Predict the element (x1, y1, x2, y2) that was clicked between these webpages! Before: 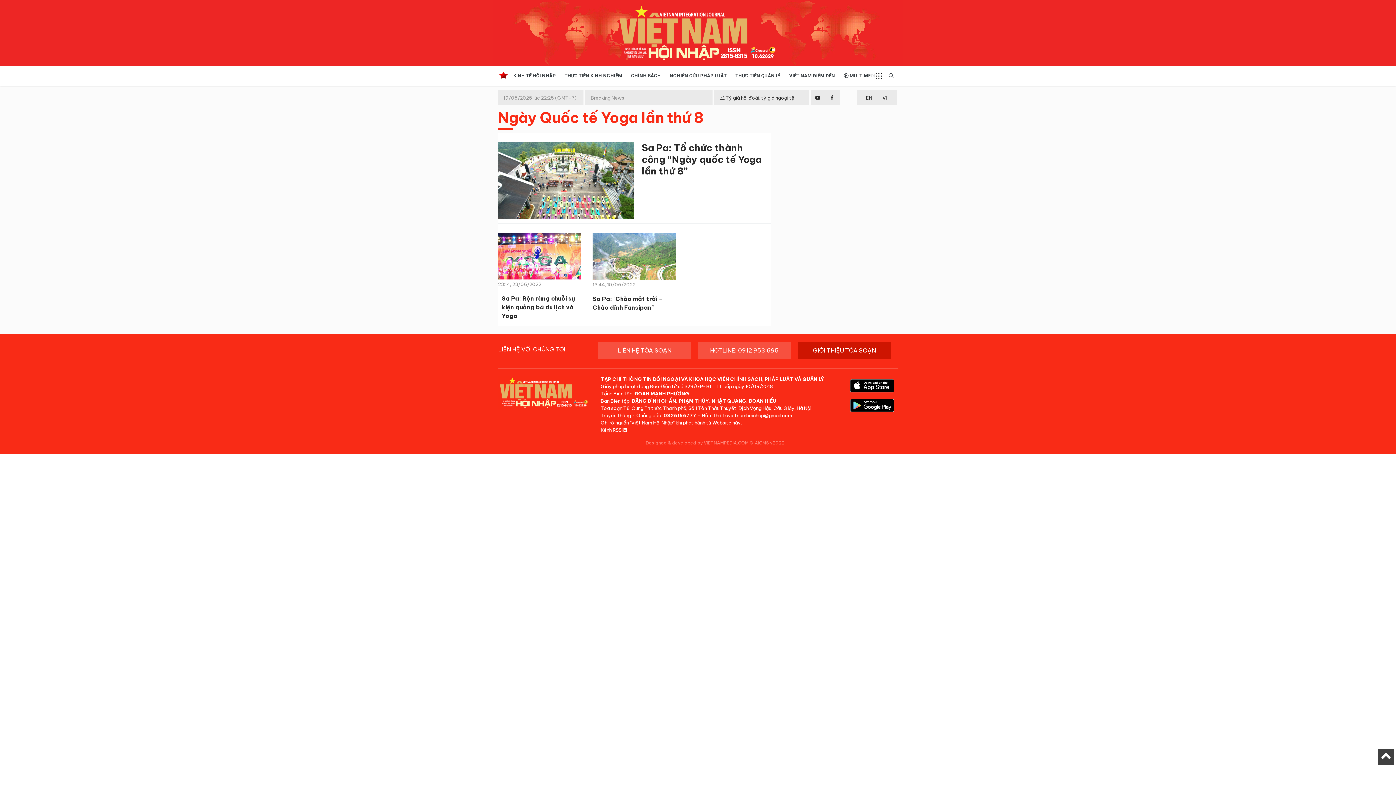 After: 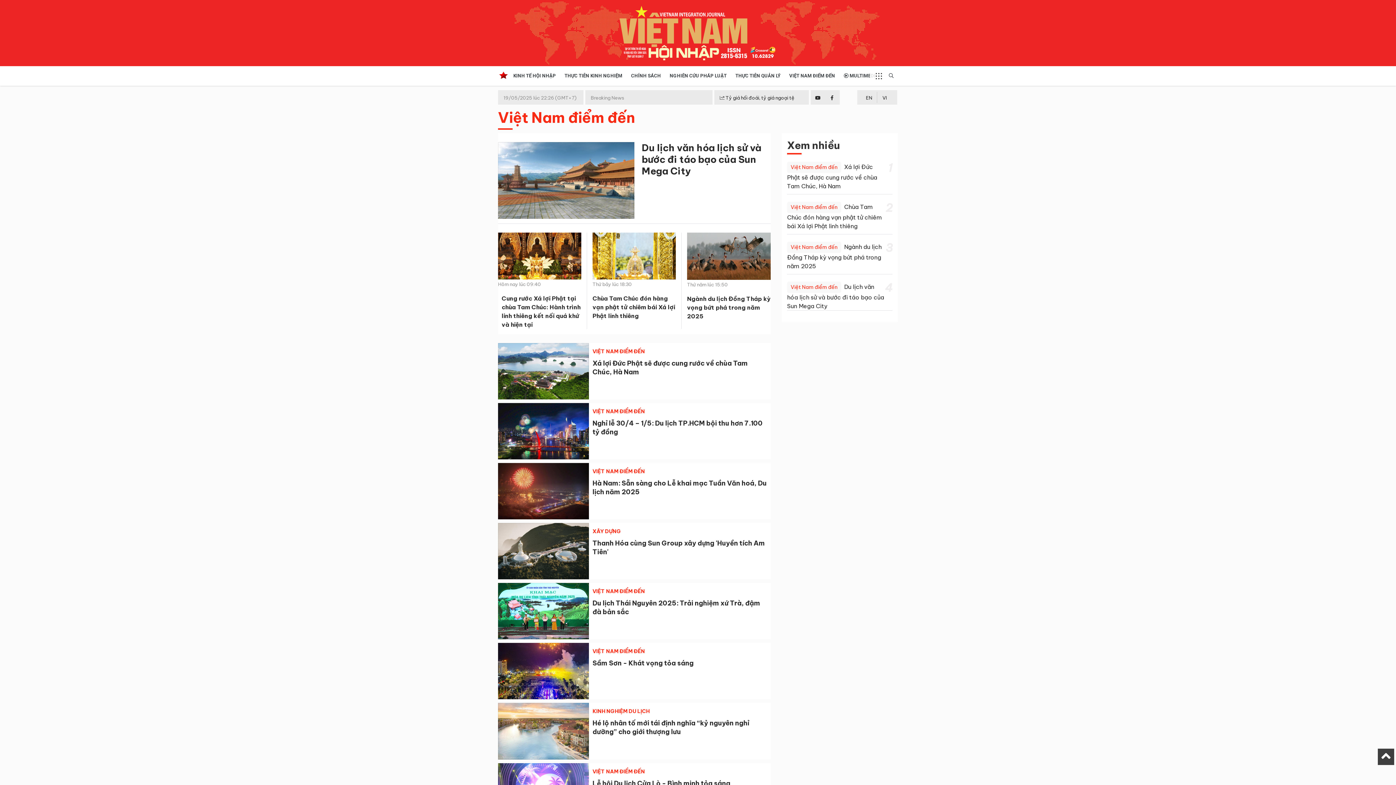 Action: label: VIỆT NAM ĐIỂM ĐẾN bbox: (785, 66, 839, 85)